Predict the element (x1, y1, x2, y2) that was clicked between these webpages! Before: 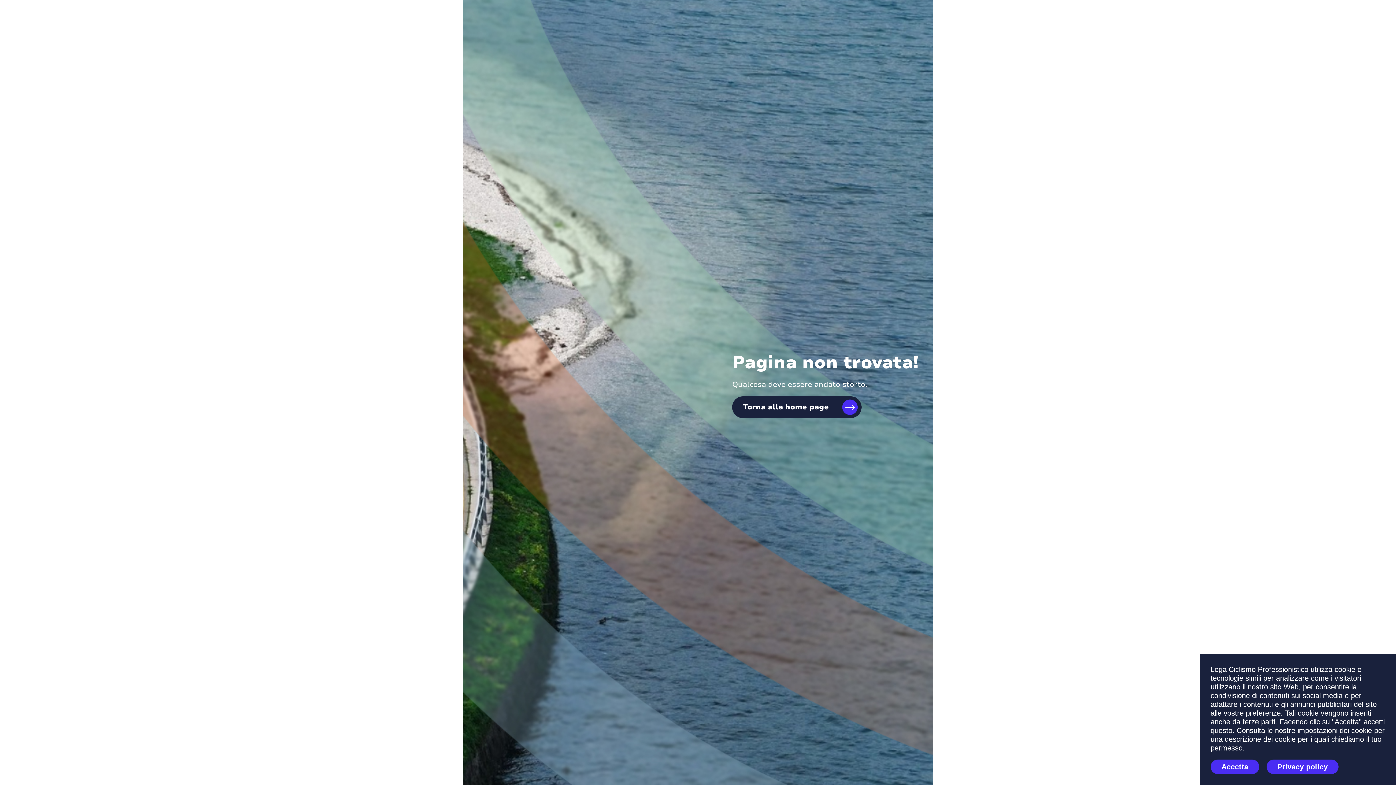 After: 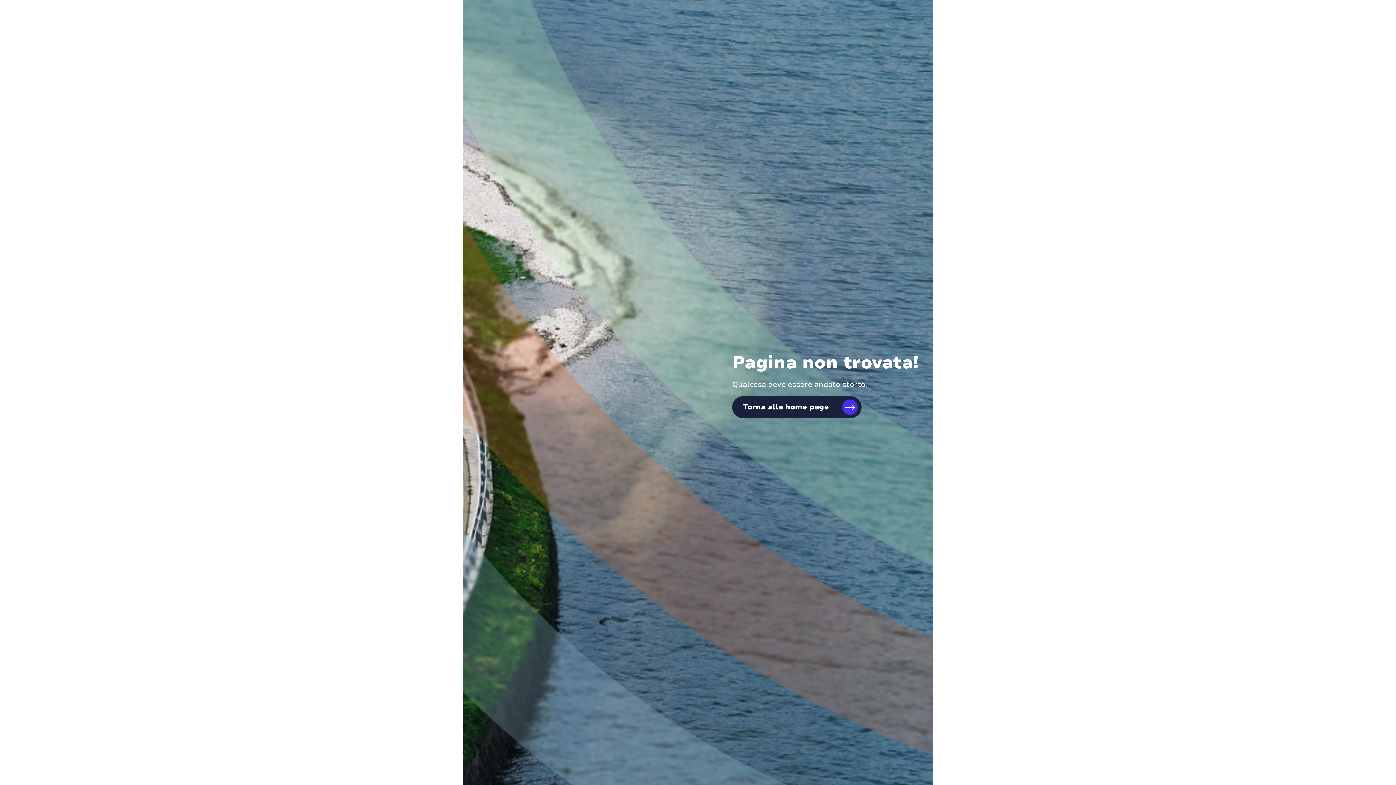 Action: bbox: (1210, 760, 1259, 774) label: Accetta